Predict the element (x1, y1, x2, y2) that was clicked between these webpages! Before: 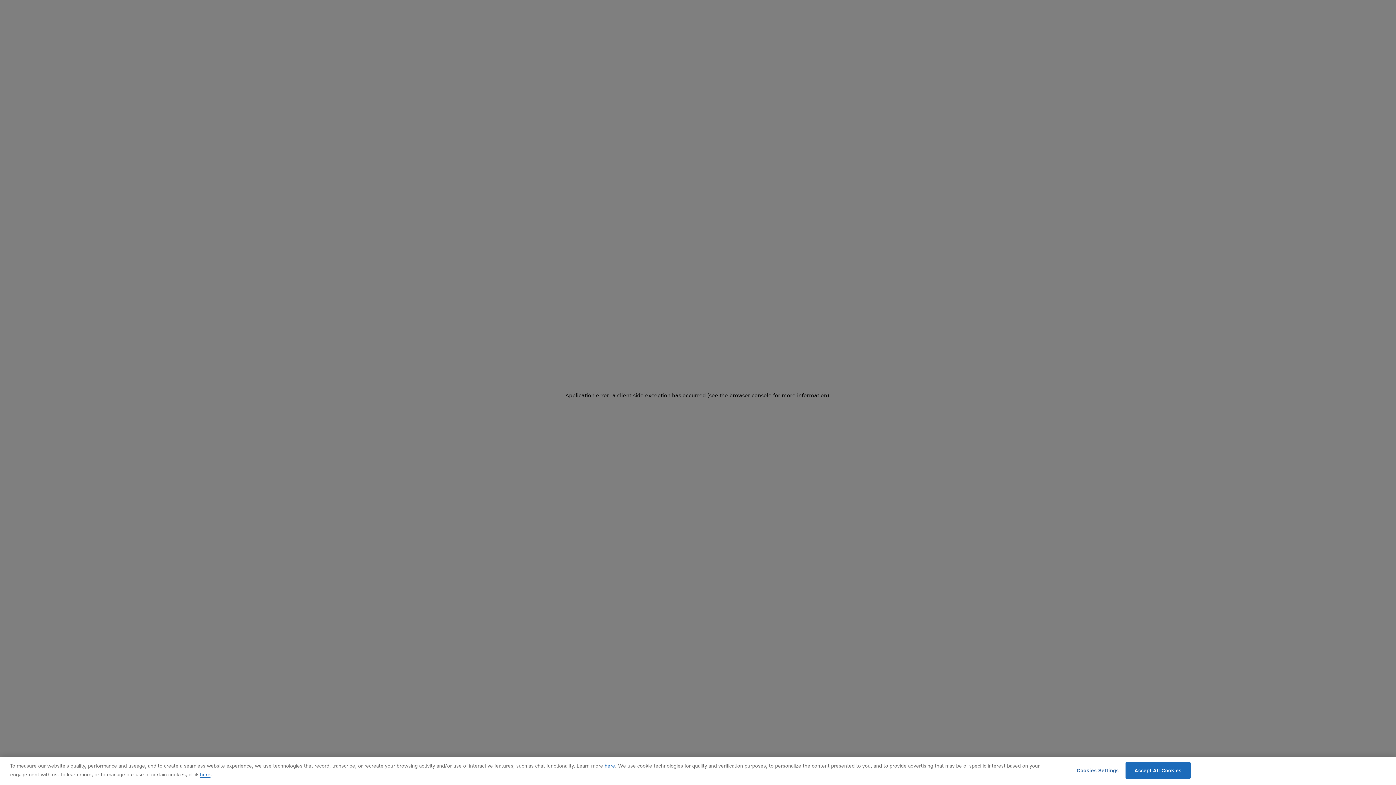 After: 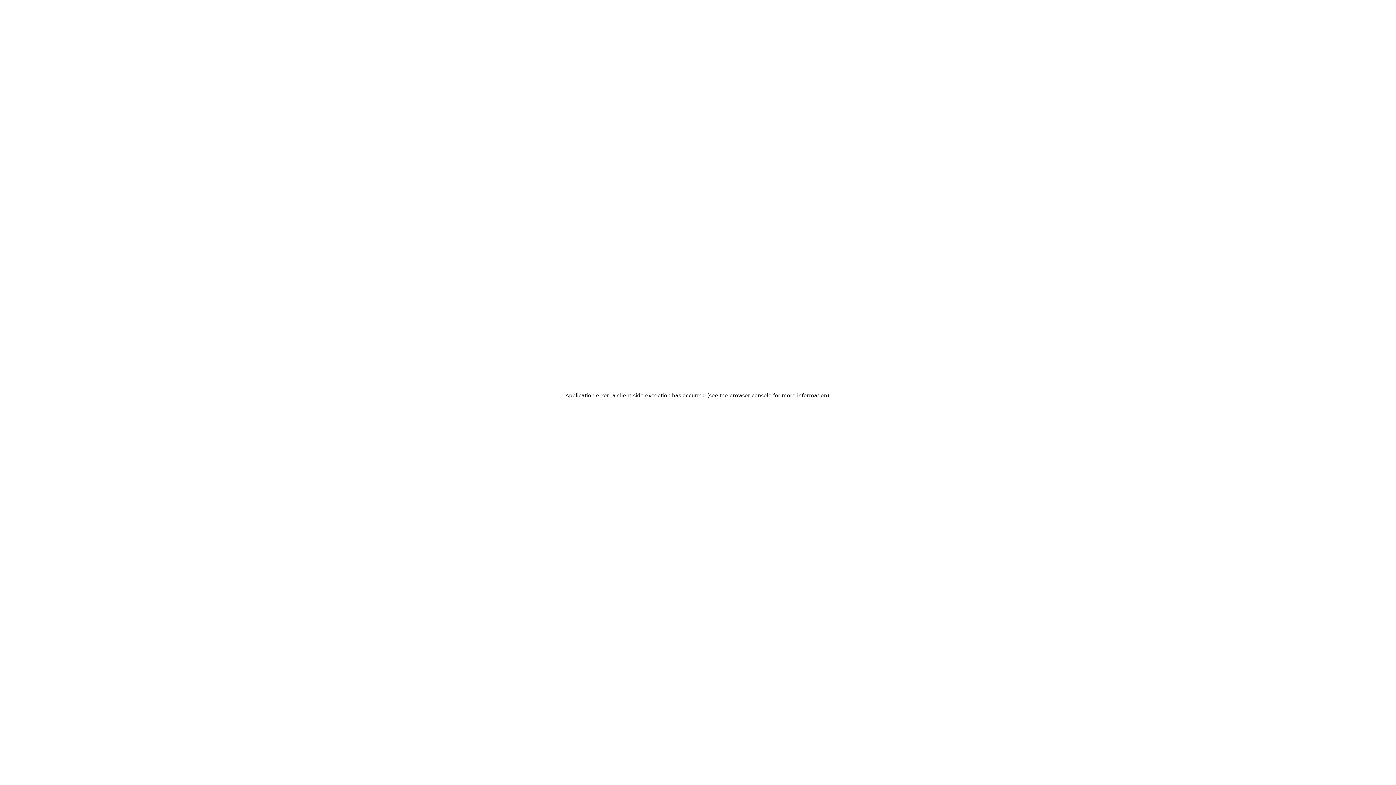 Action: label: Accept All Cookies bbox: (1125, 762, 1190, 779)